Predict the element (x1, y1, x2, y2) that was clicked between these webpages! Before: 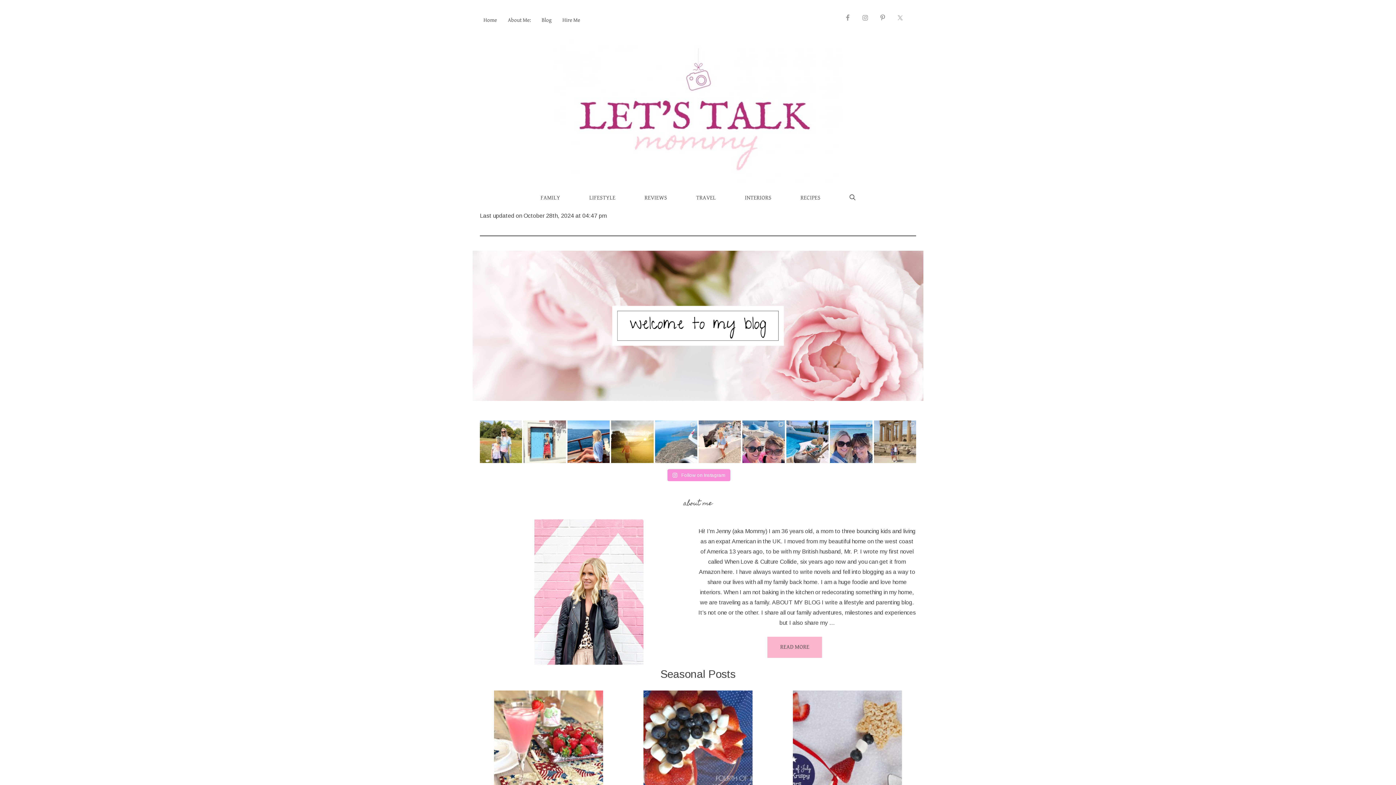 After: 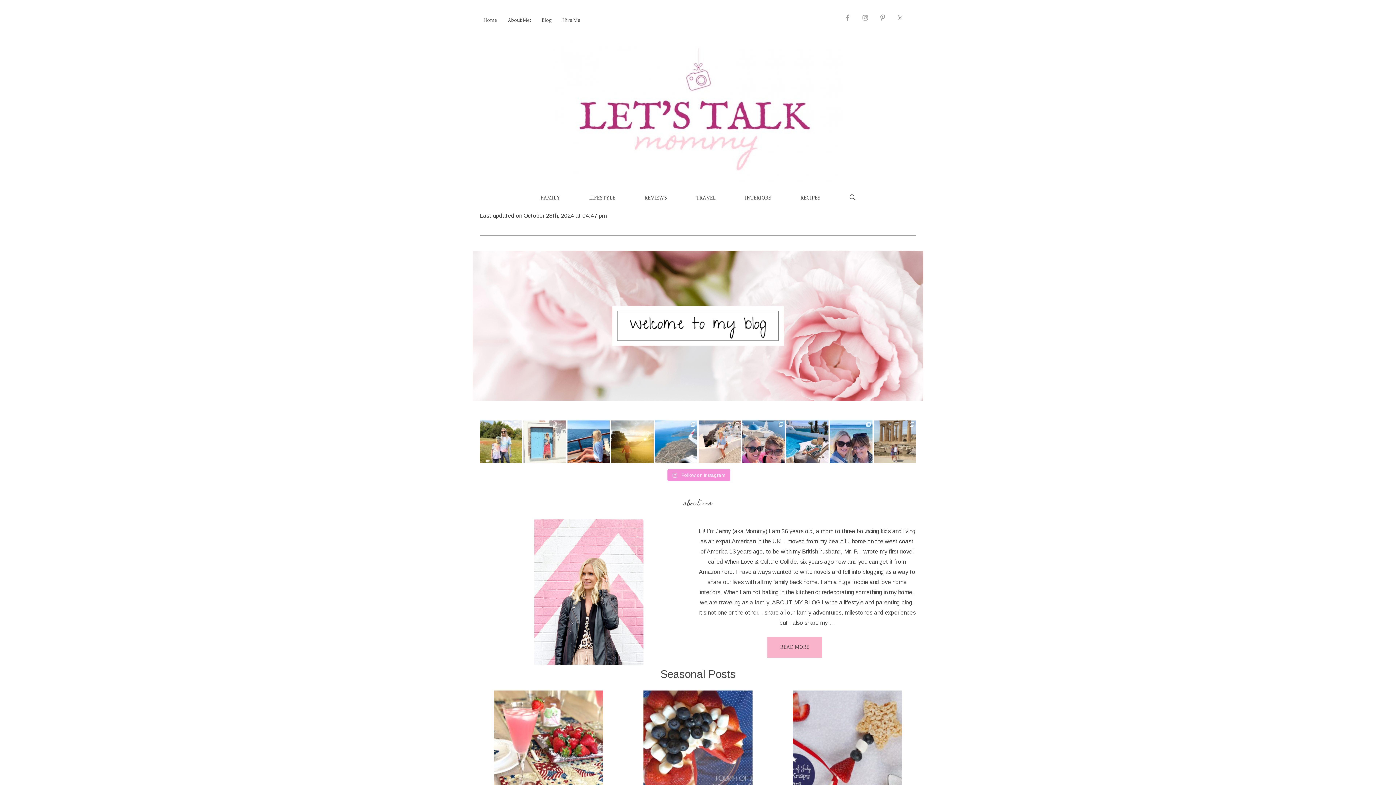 Action: bbox: (523, 420, 566, 463) label: What are your top 5 favorite places to travel to a